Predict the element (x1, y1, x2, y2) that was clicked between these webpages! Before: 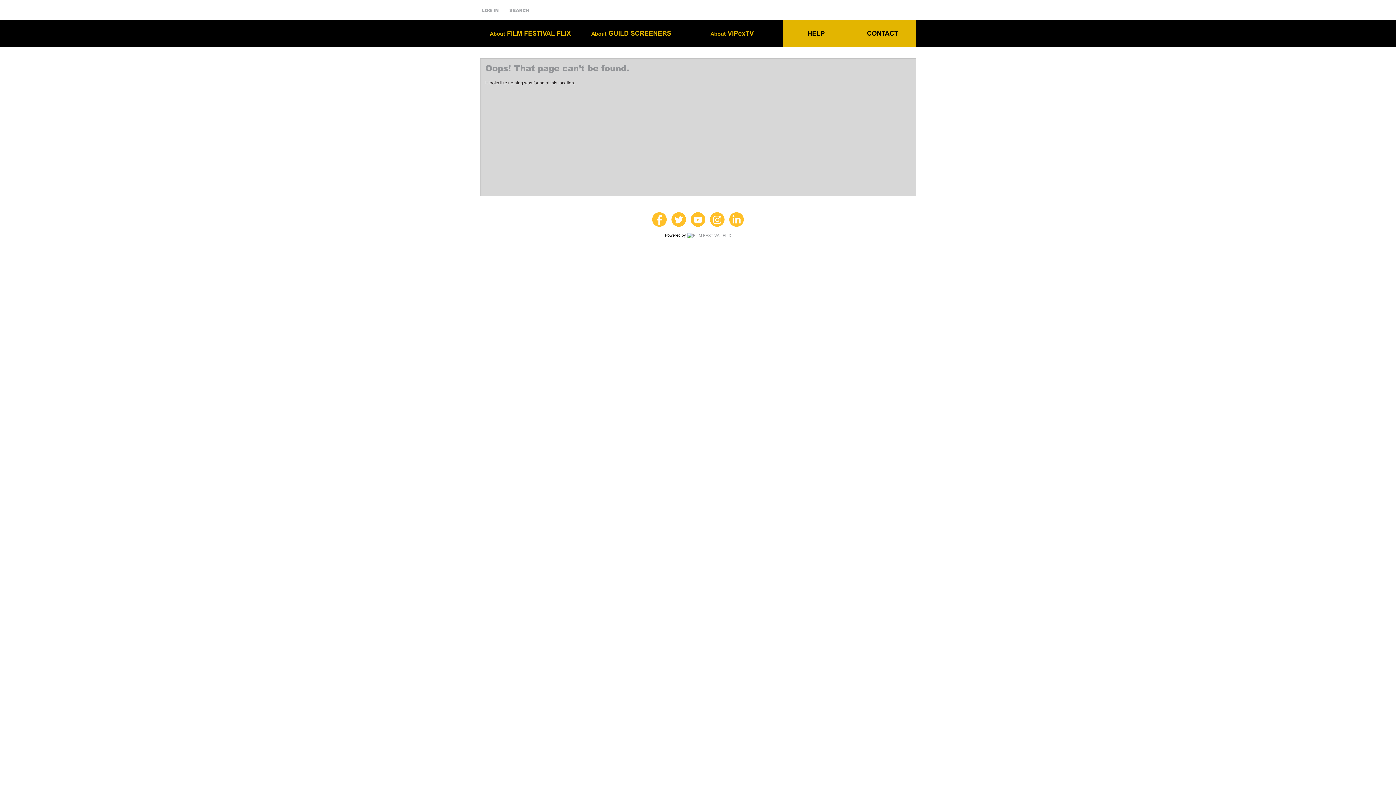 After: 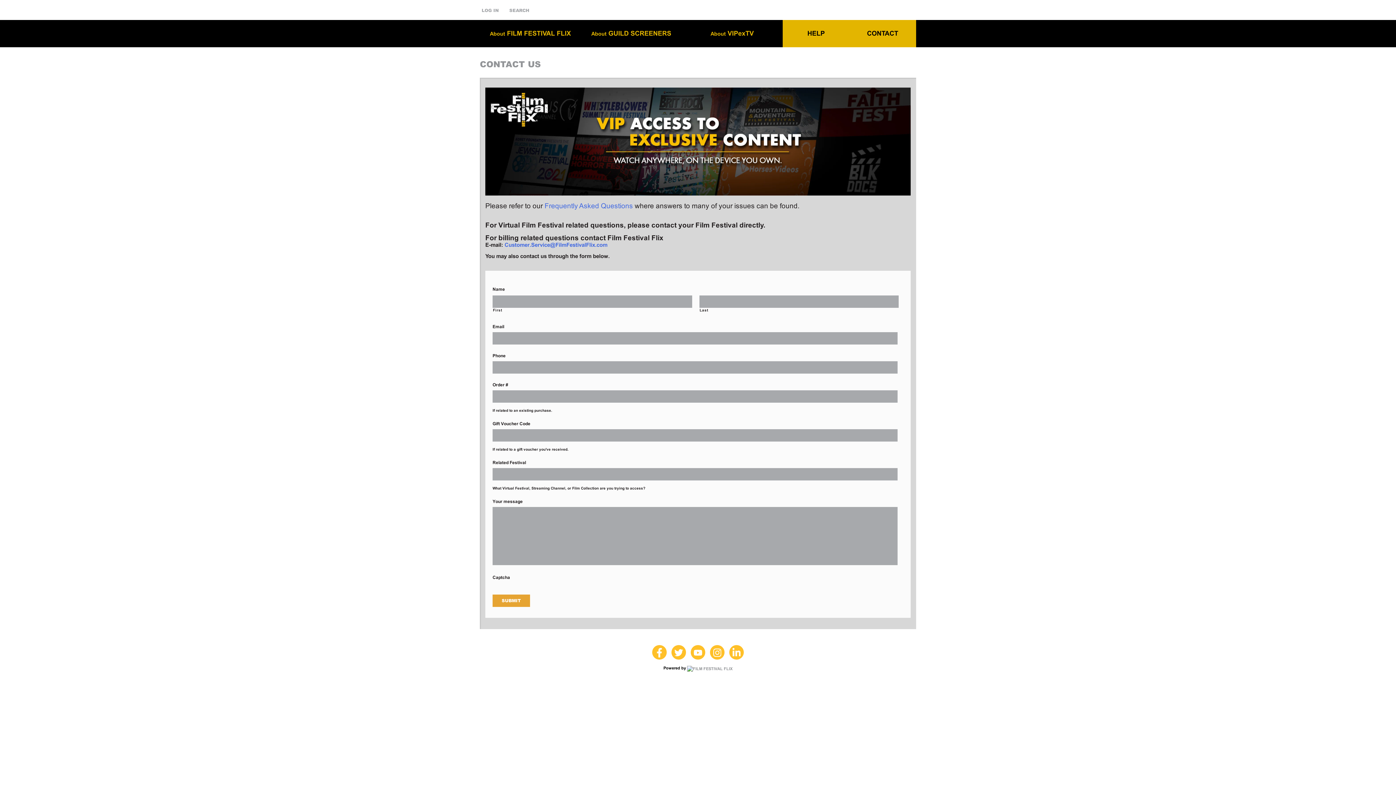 Action: label: CONTACT bbox: (849, 29, 916, 37)